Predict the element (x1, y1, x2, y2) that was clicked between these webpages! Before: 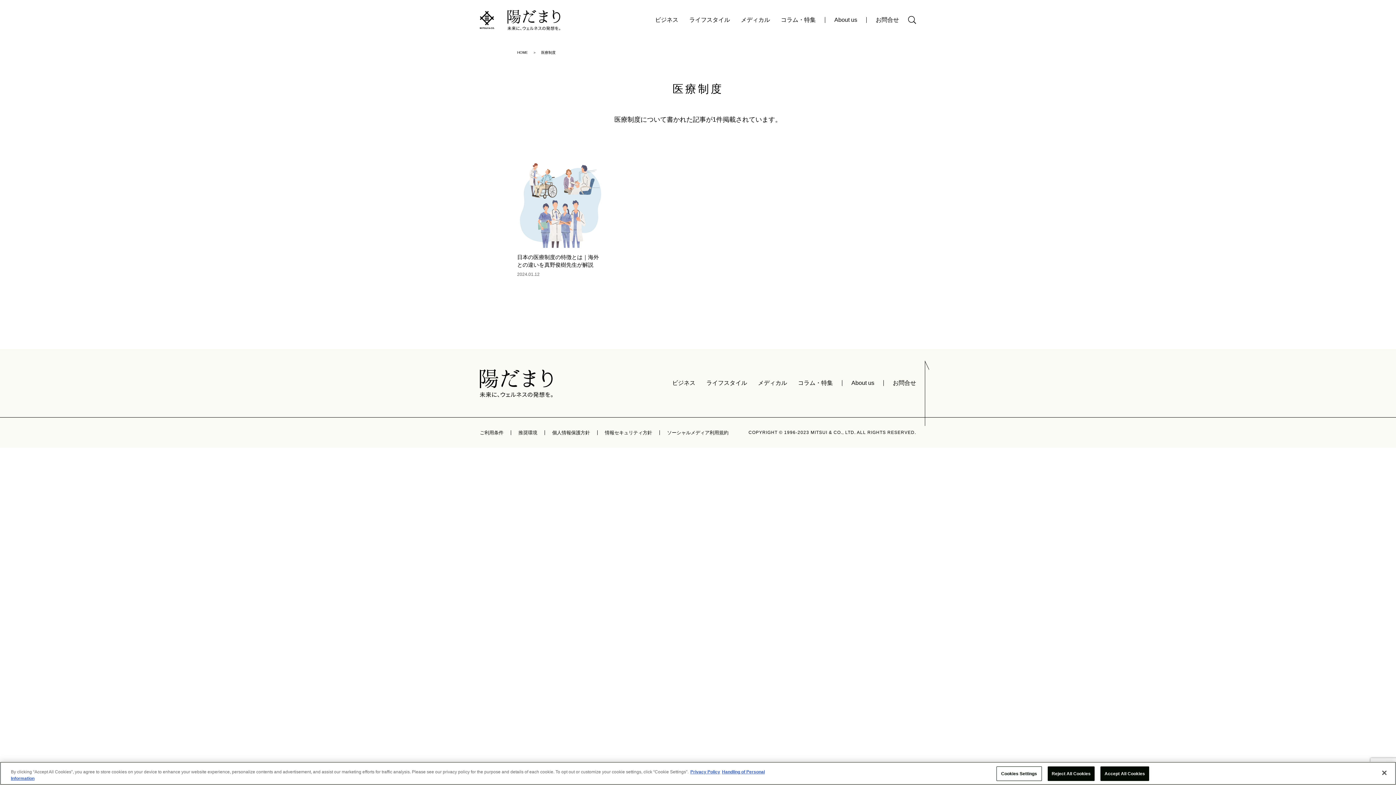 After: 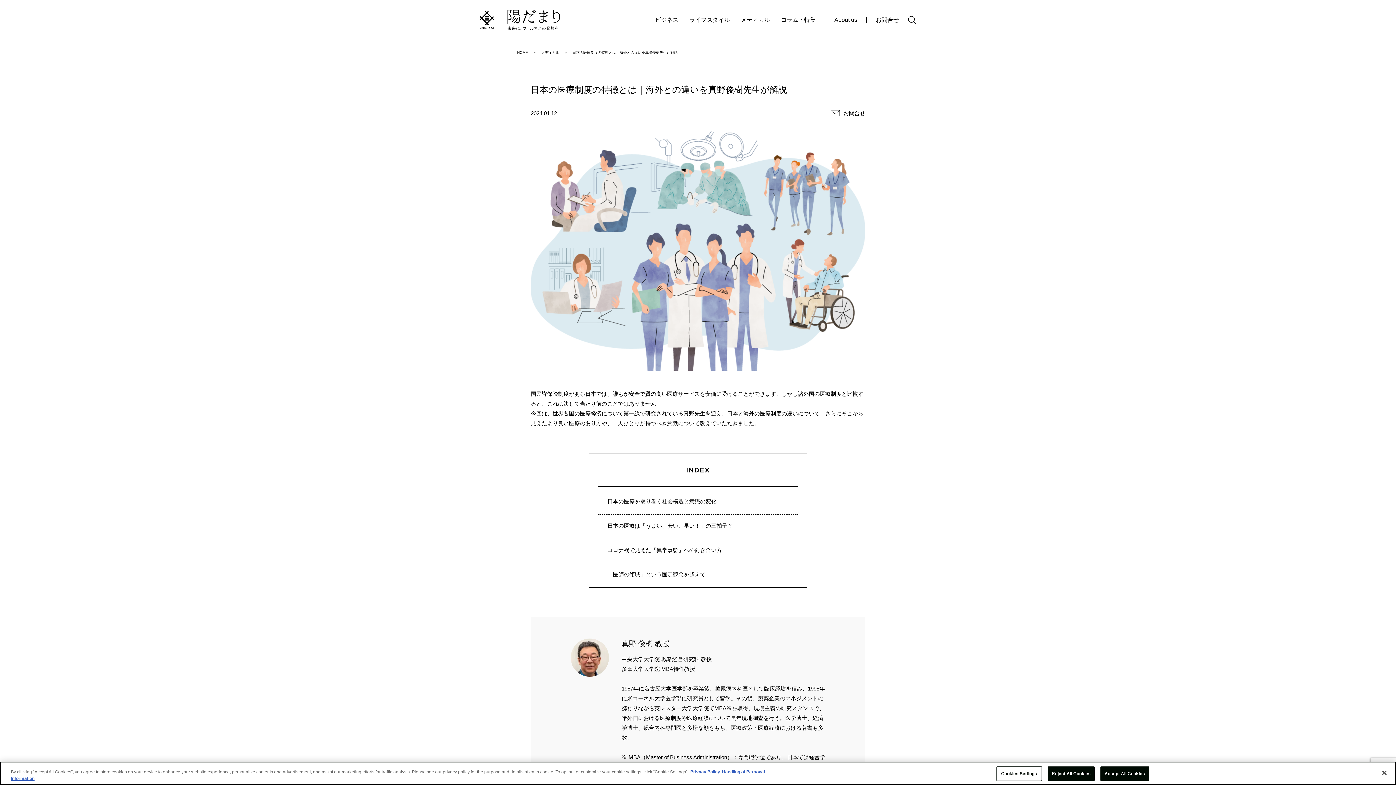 Action: bbox: (517, 161, 604, 276) label: 日本の医療制度の特徴とは｜海外との違いを真野俊樹先生が解説

2024.01.12